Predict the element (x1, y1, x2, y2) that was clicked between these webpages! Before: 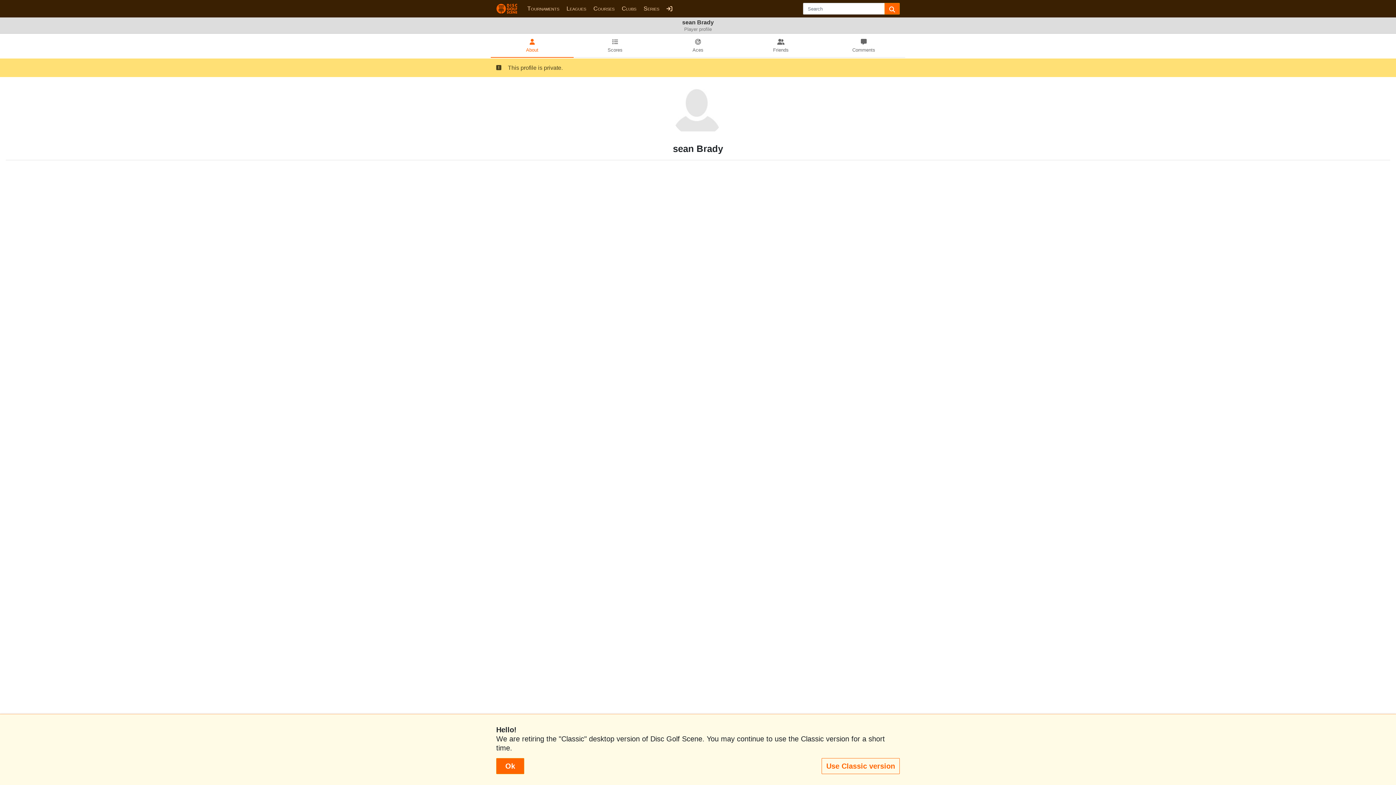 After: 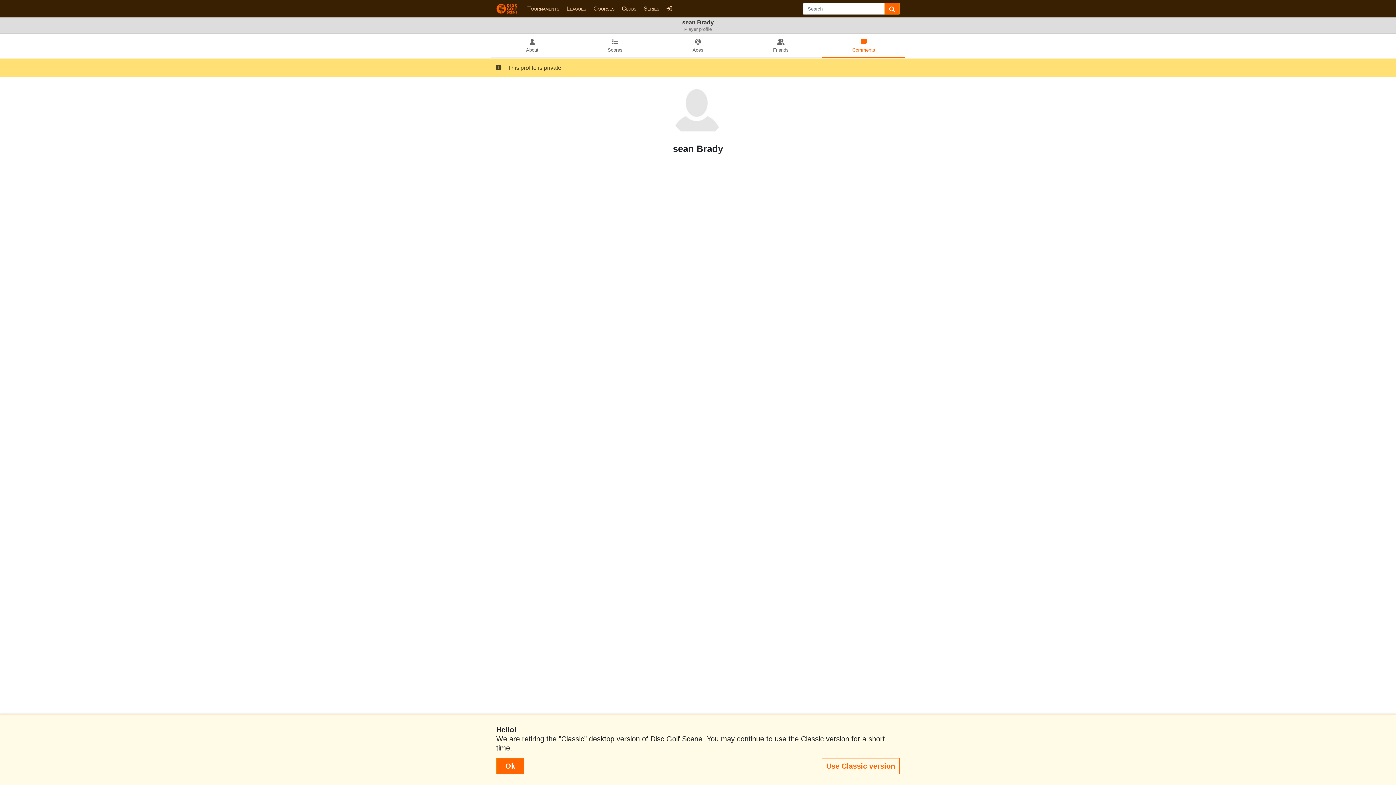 Action: bbox: (822, 34, 905, 57) label: Comments